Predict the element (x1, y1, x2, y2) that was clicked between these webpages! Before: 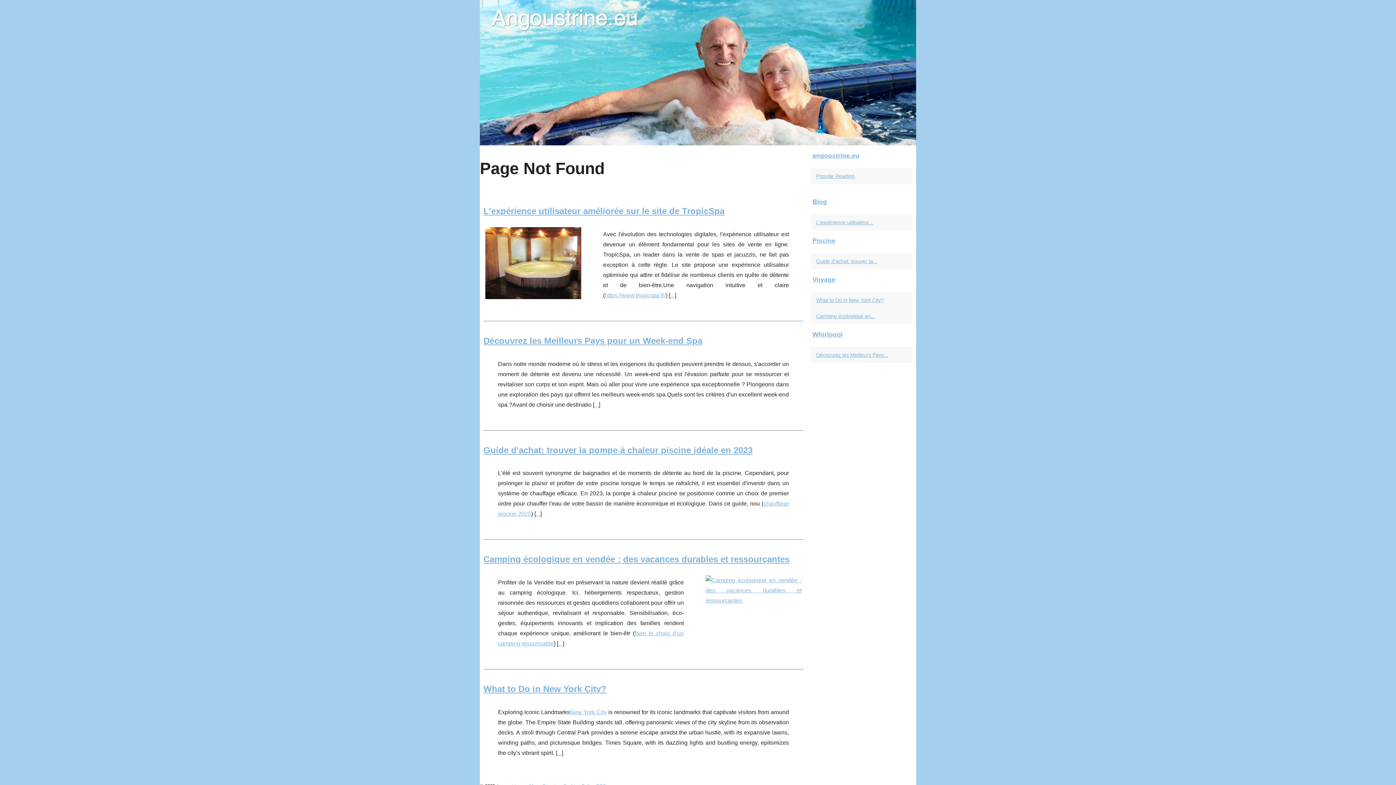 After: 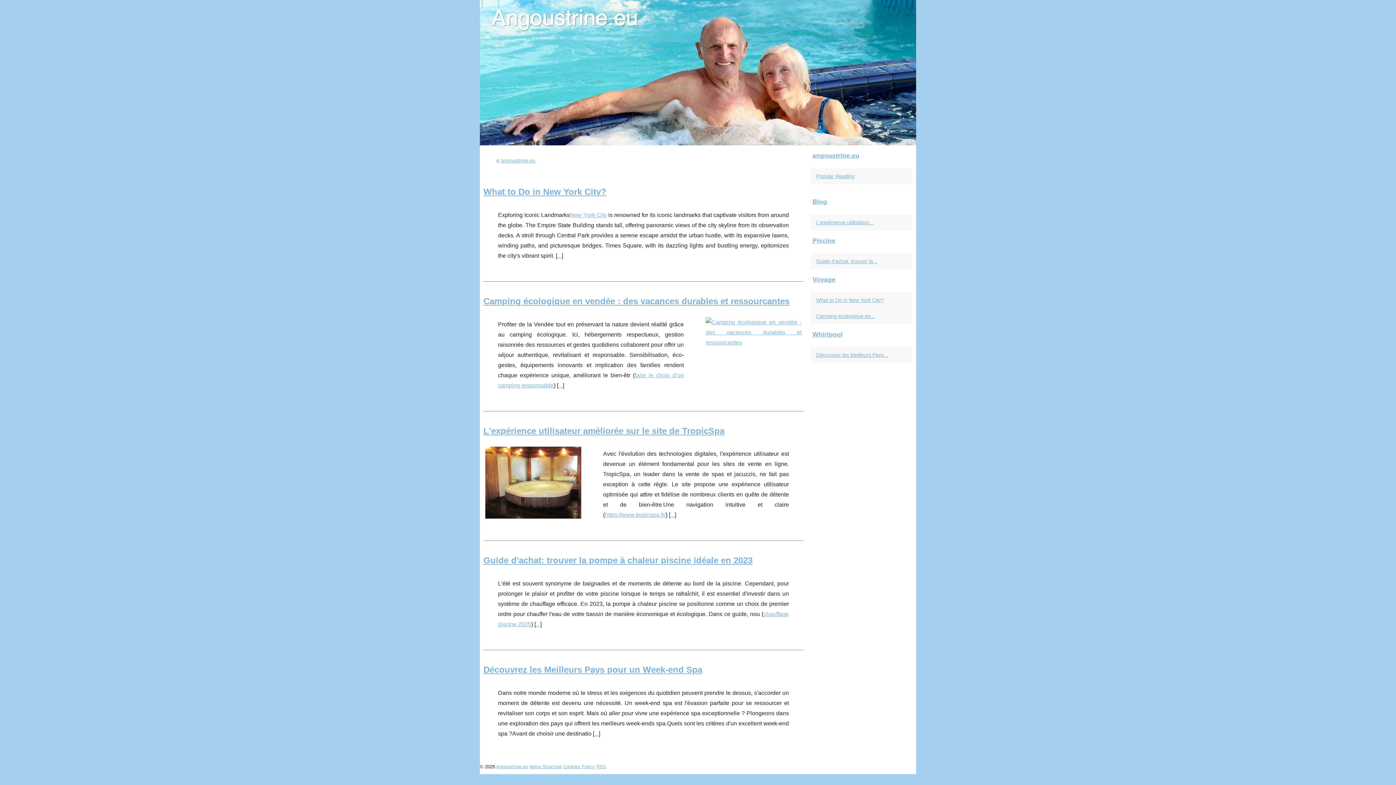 Action: label: angoustrine.eu bbox: (810, 149, 912, 162)